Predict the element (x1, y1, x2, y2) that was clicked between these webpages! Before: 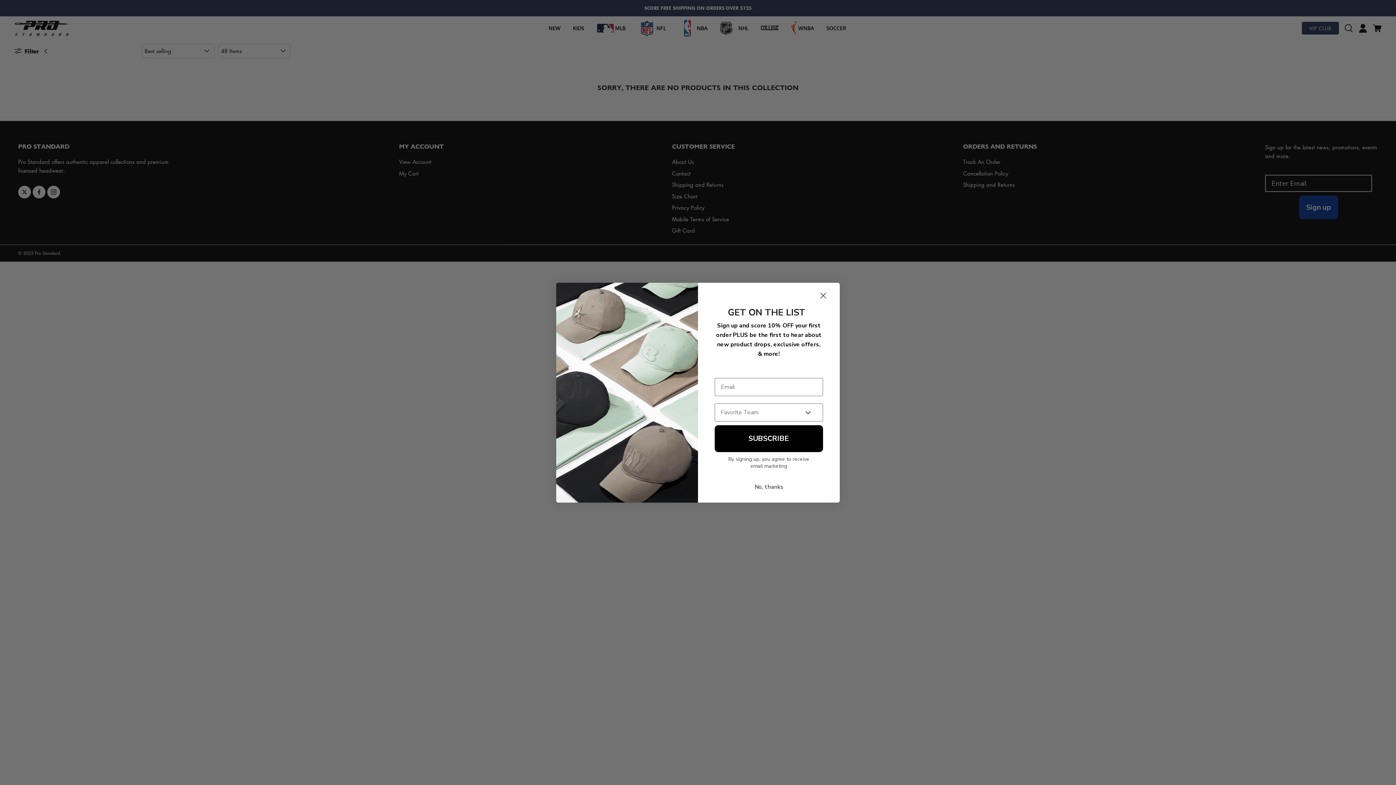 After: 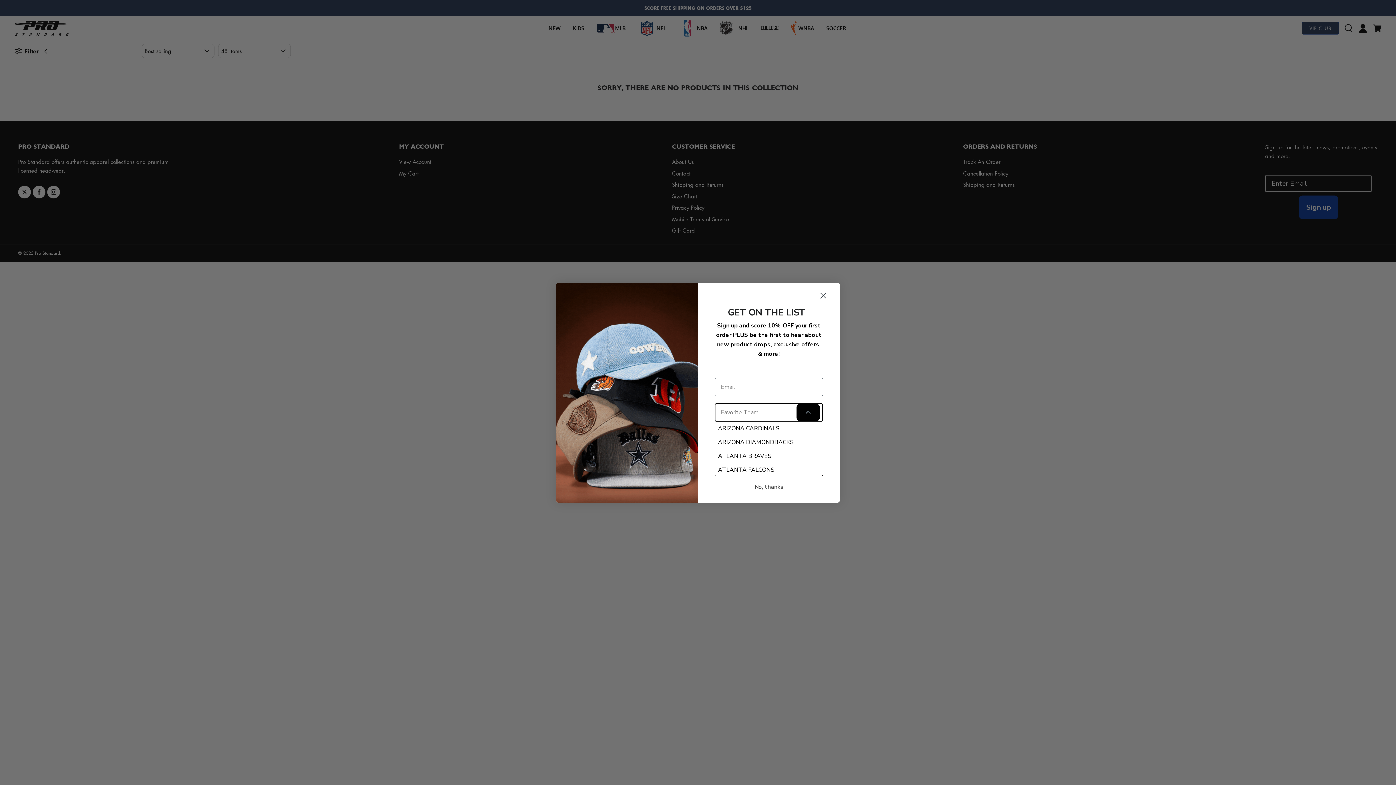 Action: label: Show Options bbox: (796, 403, 820, 421)